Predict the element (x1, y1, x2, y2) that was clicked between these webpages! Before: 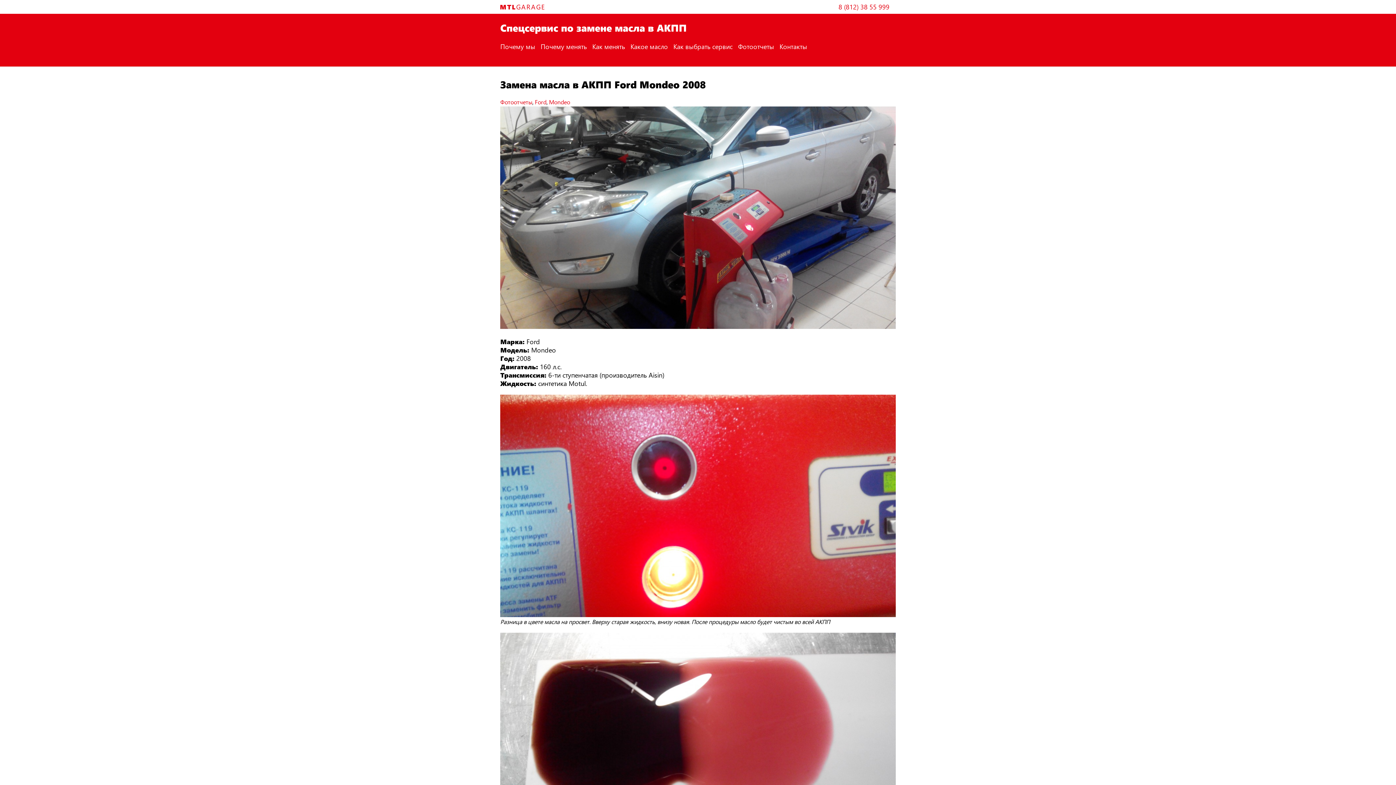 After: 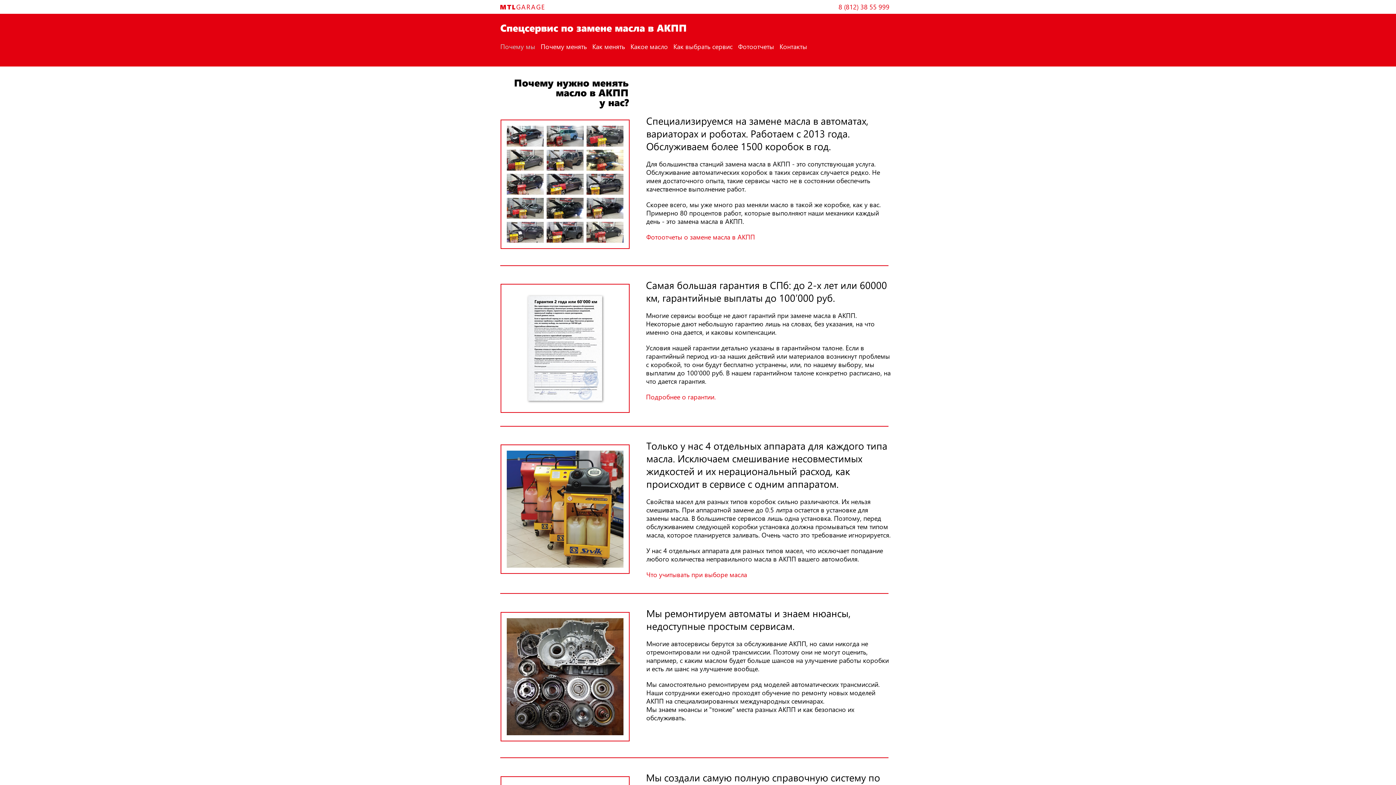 Action: bbox: (500, 2, 545, 11) label: MTLGARAGE